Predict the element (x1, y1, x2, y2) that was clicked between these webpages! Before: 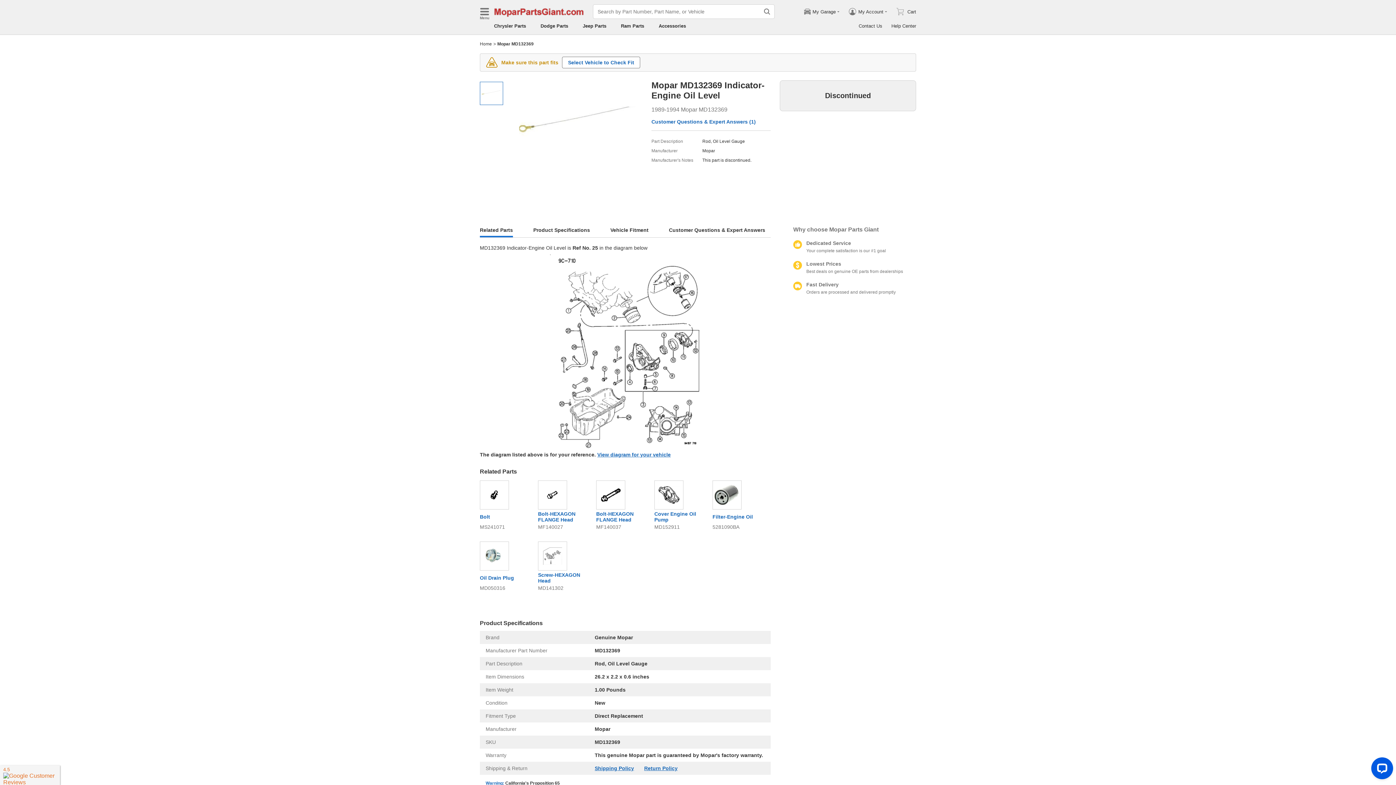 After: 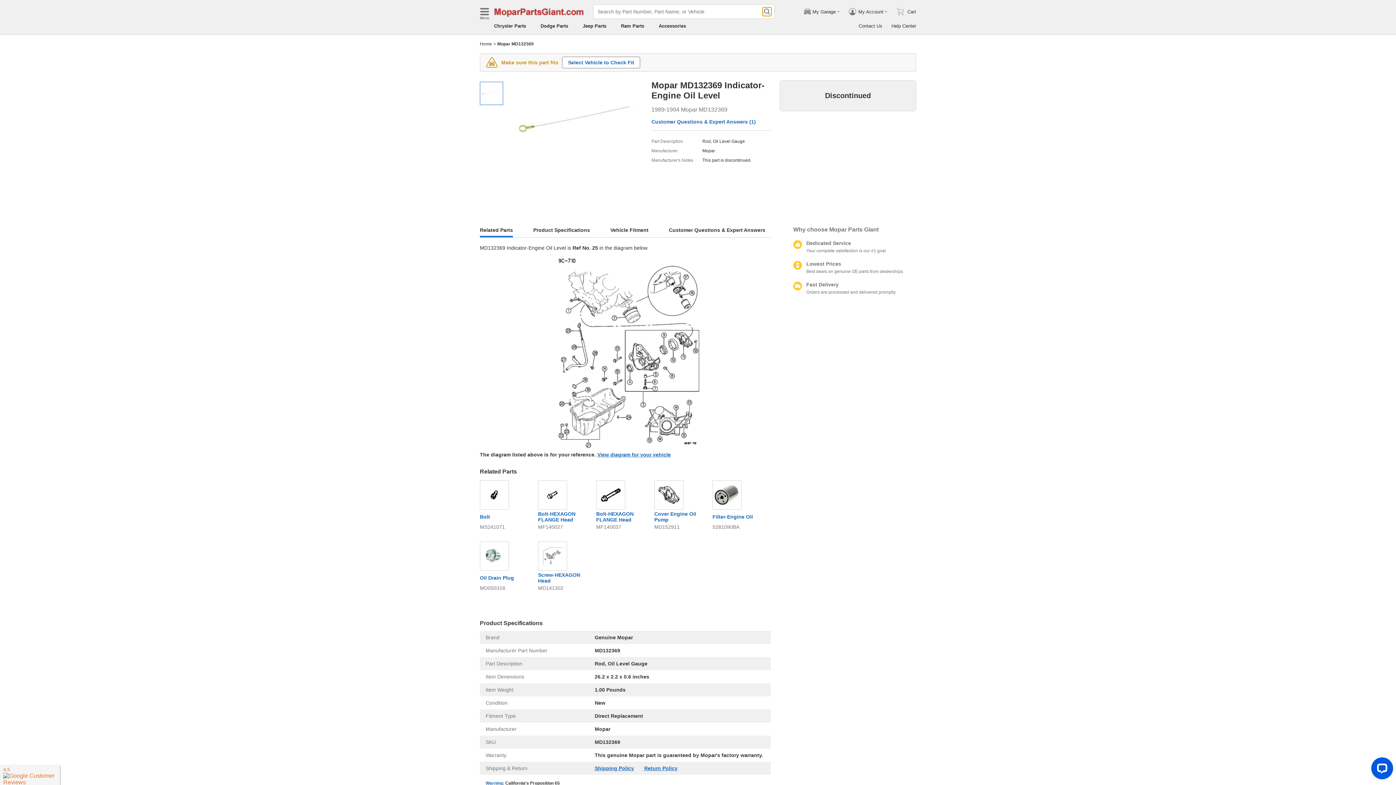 Action: label: Search by Part Number, Part Name, or Vehicle bbox: (762, 7, 771, 16)